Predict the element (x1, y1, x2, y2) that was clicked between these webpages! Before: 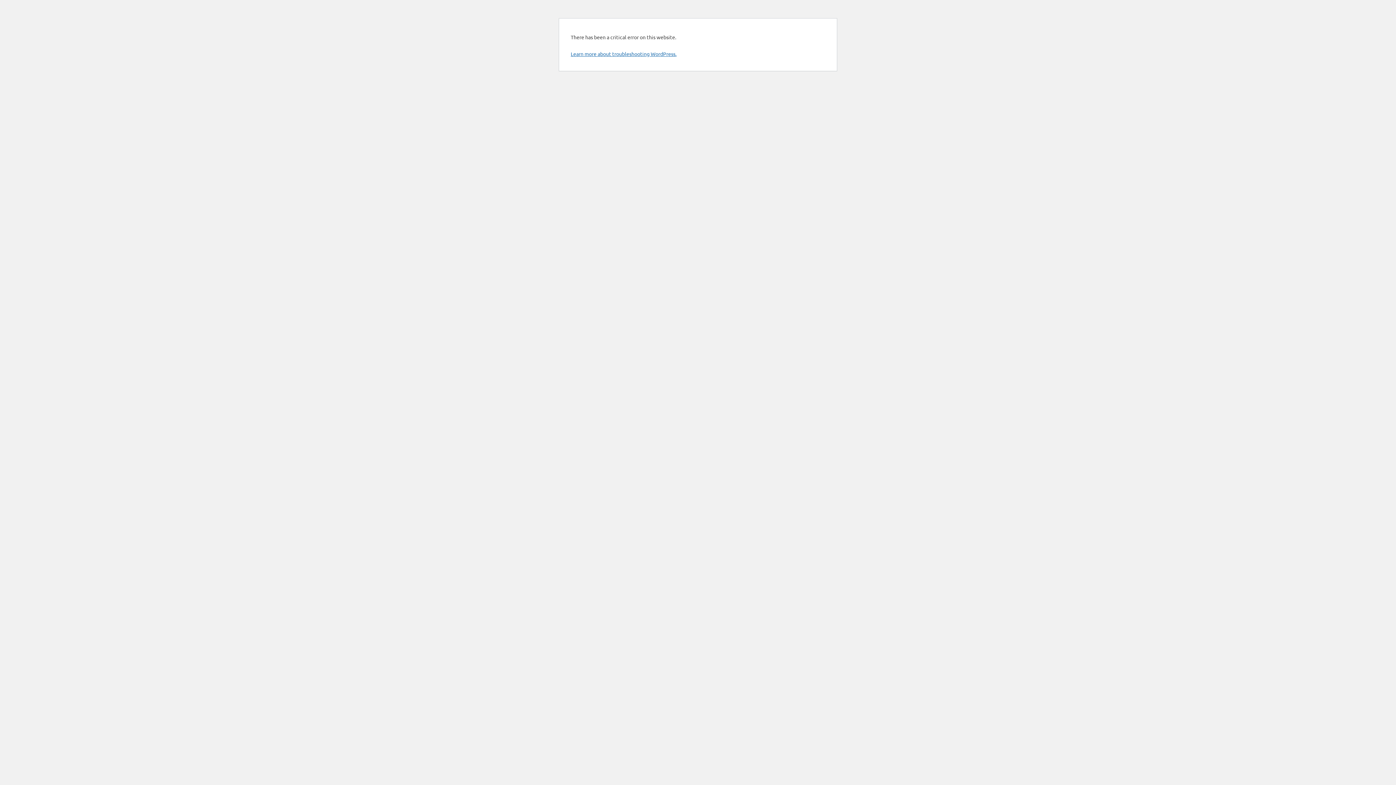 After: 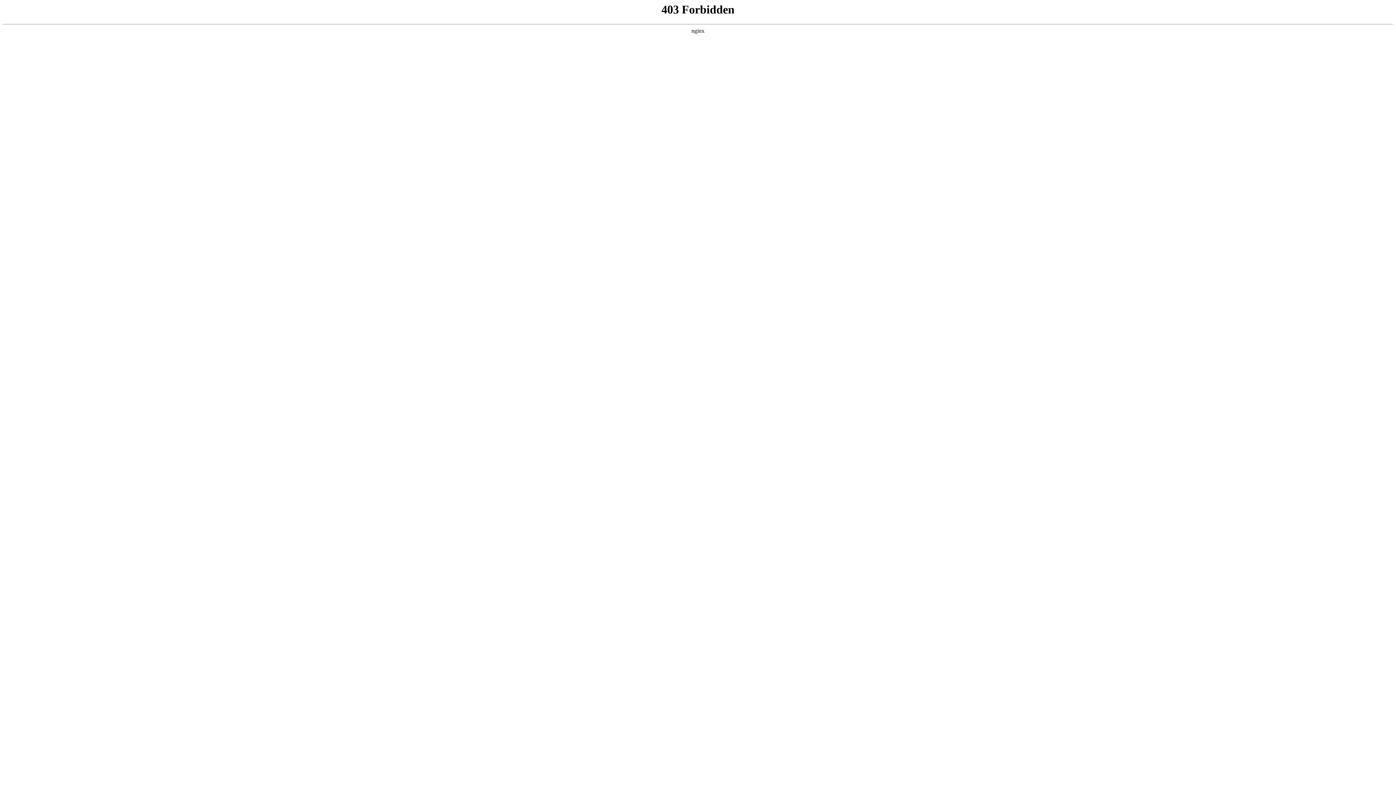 Action: label: Learn more about troubleshooting WordPress. bbox: (570, 50, 676, 57)